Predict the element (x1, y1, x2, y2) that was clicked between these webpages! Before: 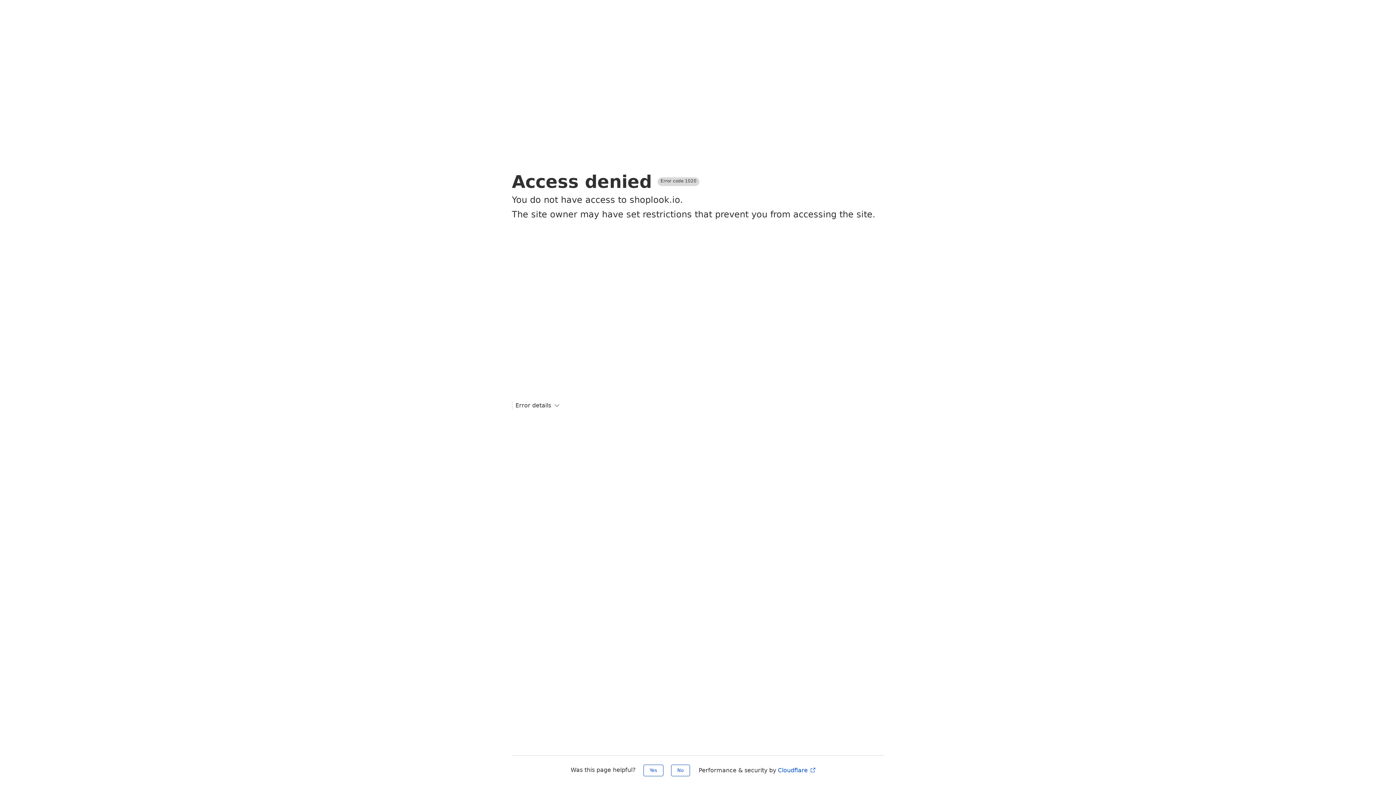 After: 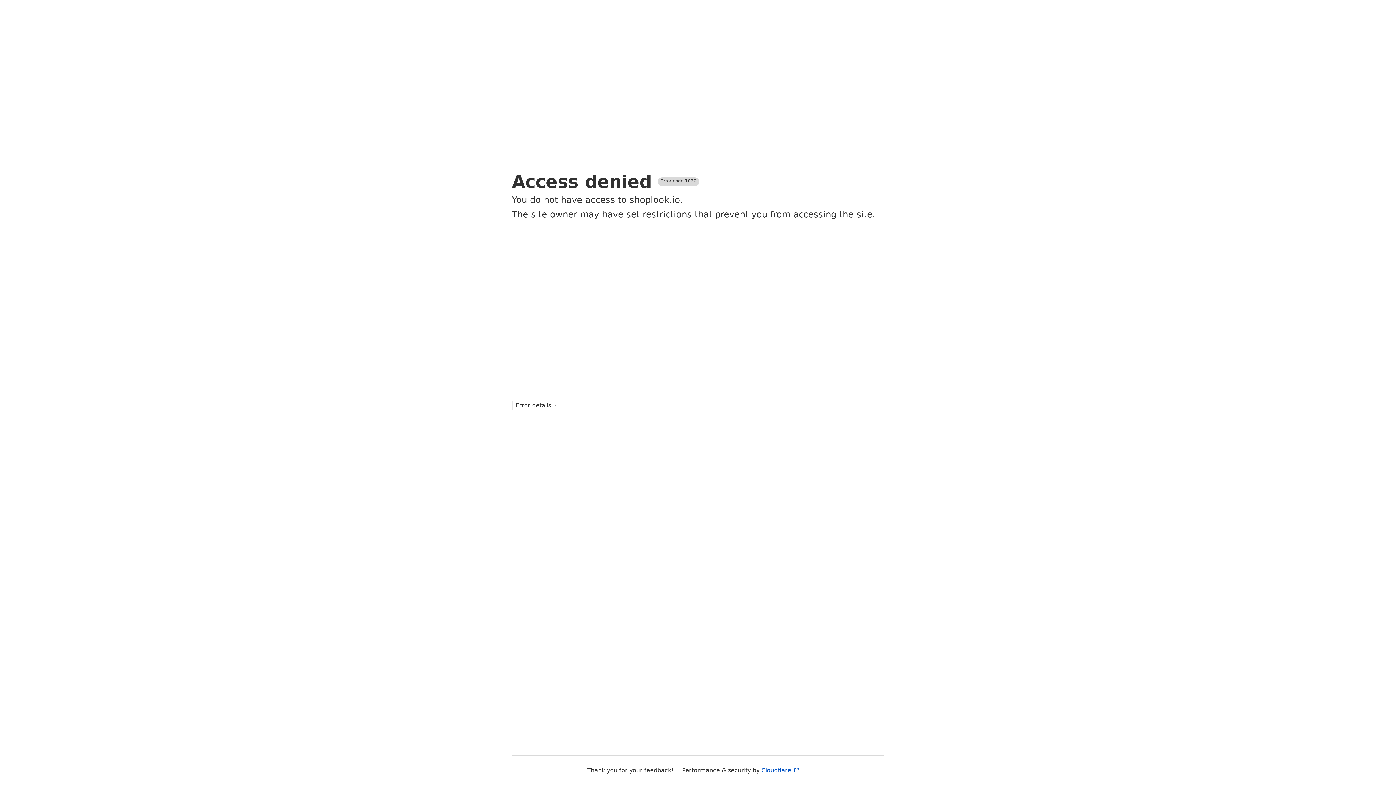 Action: bbox: (643, 765, 663, 776) label: Yes